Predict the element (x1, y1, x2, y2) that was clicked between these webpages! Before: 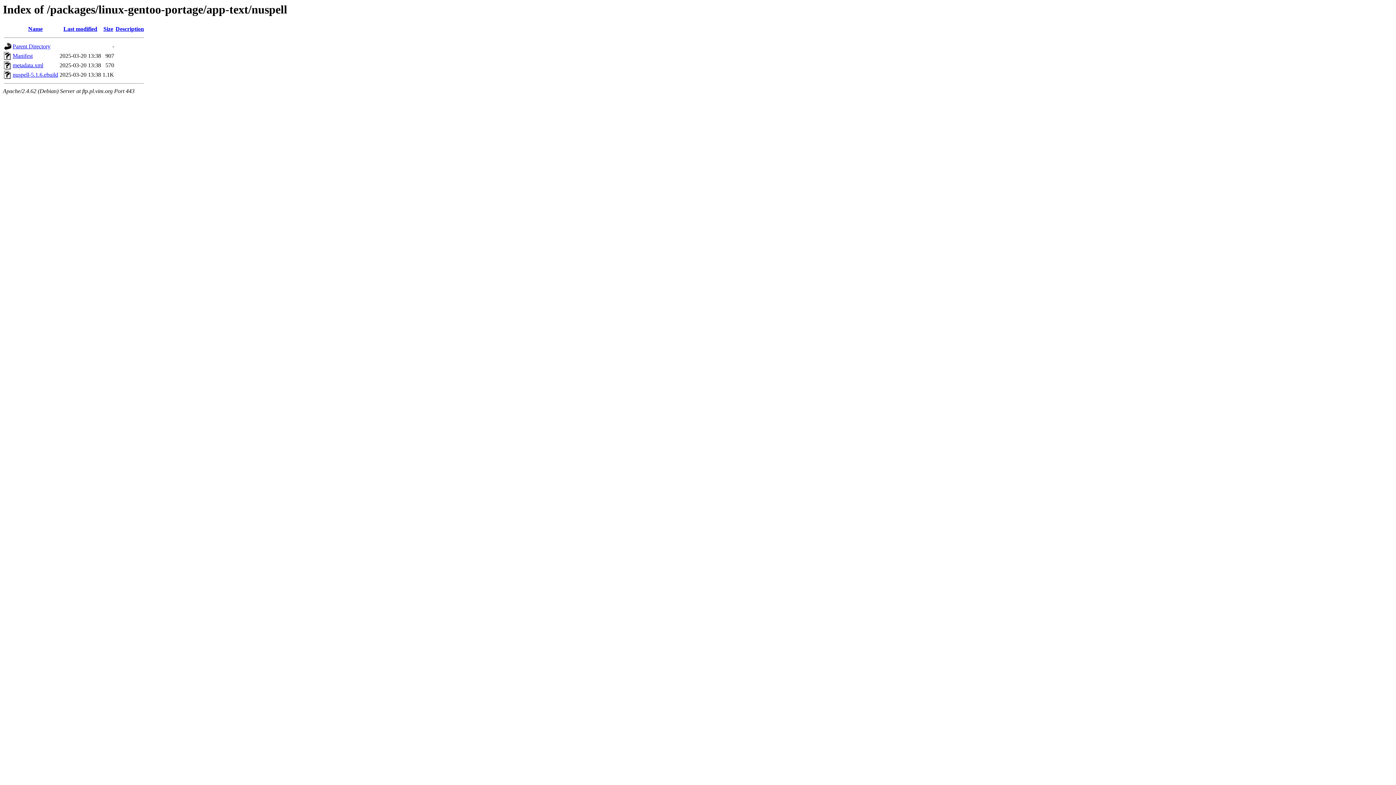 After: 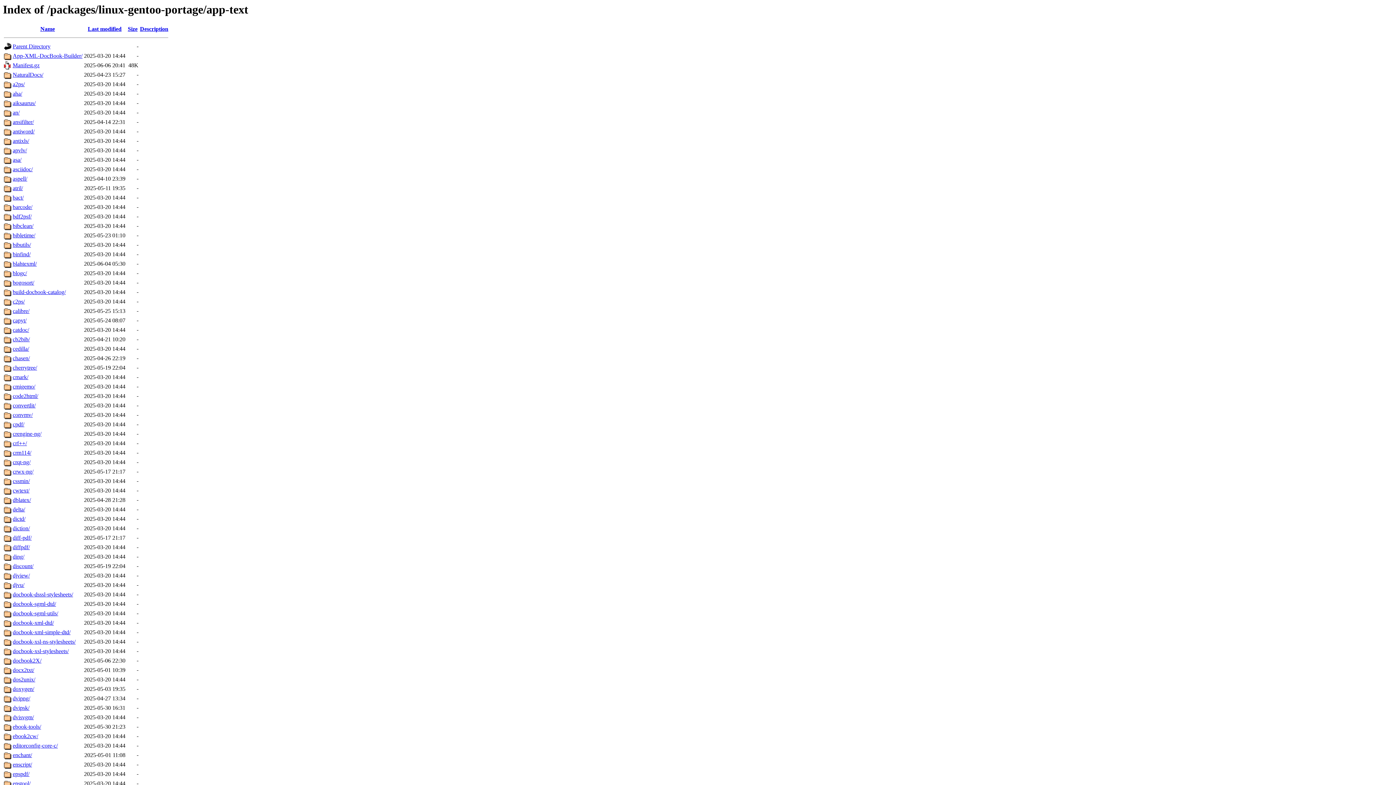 Action: label: Parent Directory bbox: (12, 43, 50, 49)